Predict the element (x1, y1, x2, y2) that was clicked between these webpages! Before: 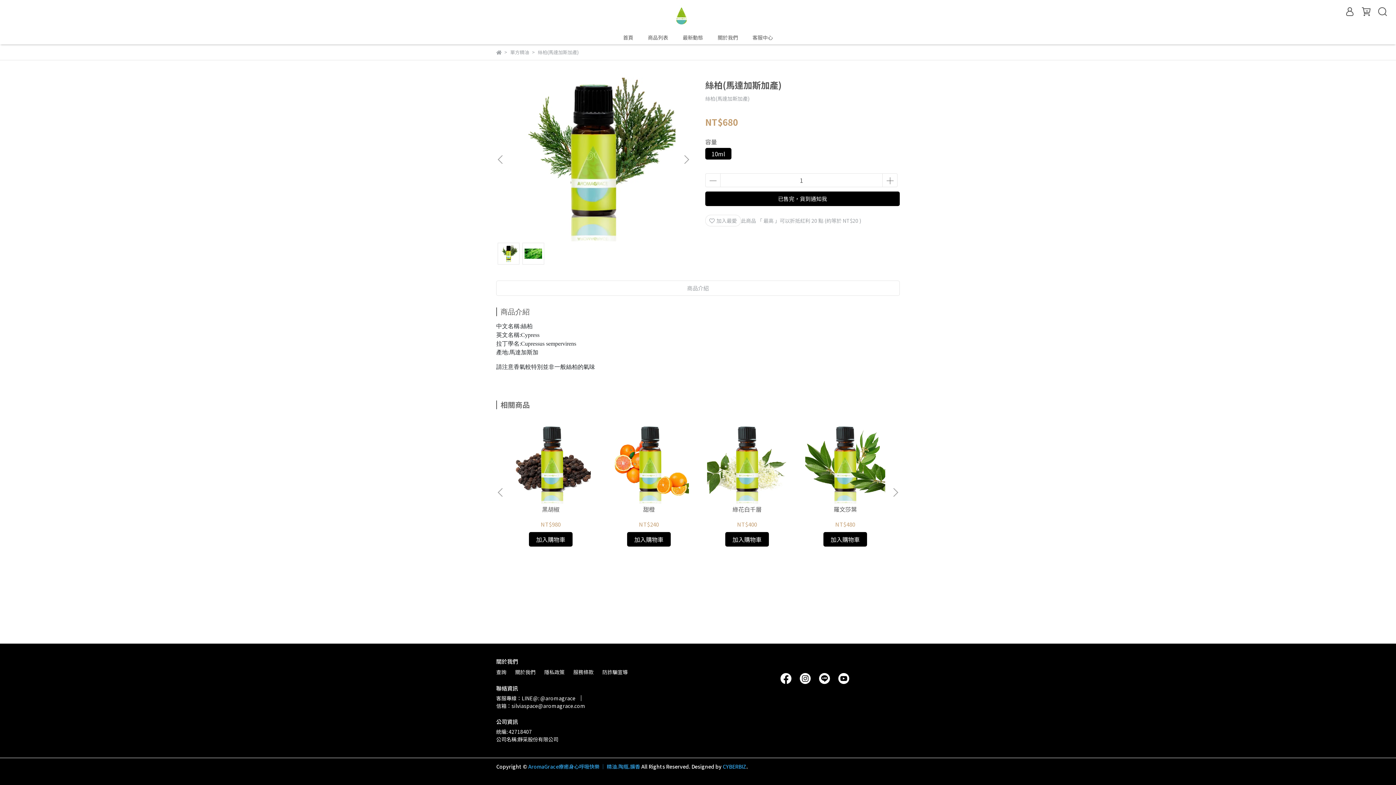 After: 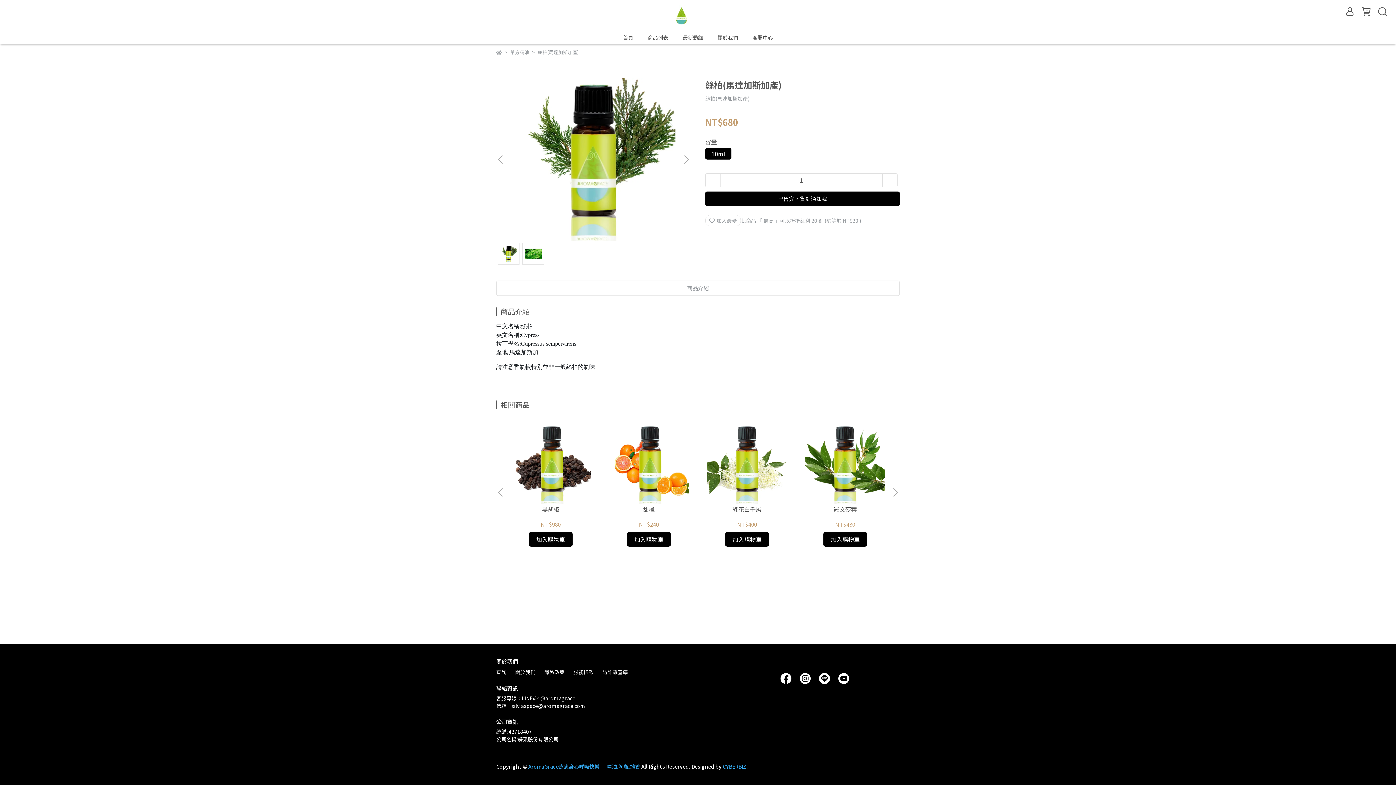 Action: bbox: (836, 674, 851, 681)